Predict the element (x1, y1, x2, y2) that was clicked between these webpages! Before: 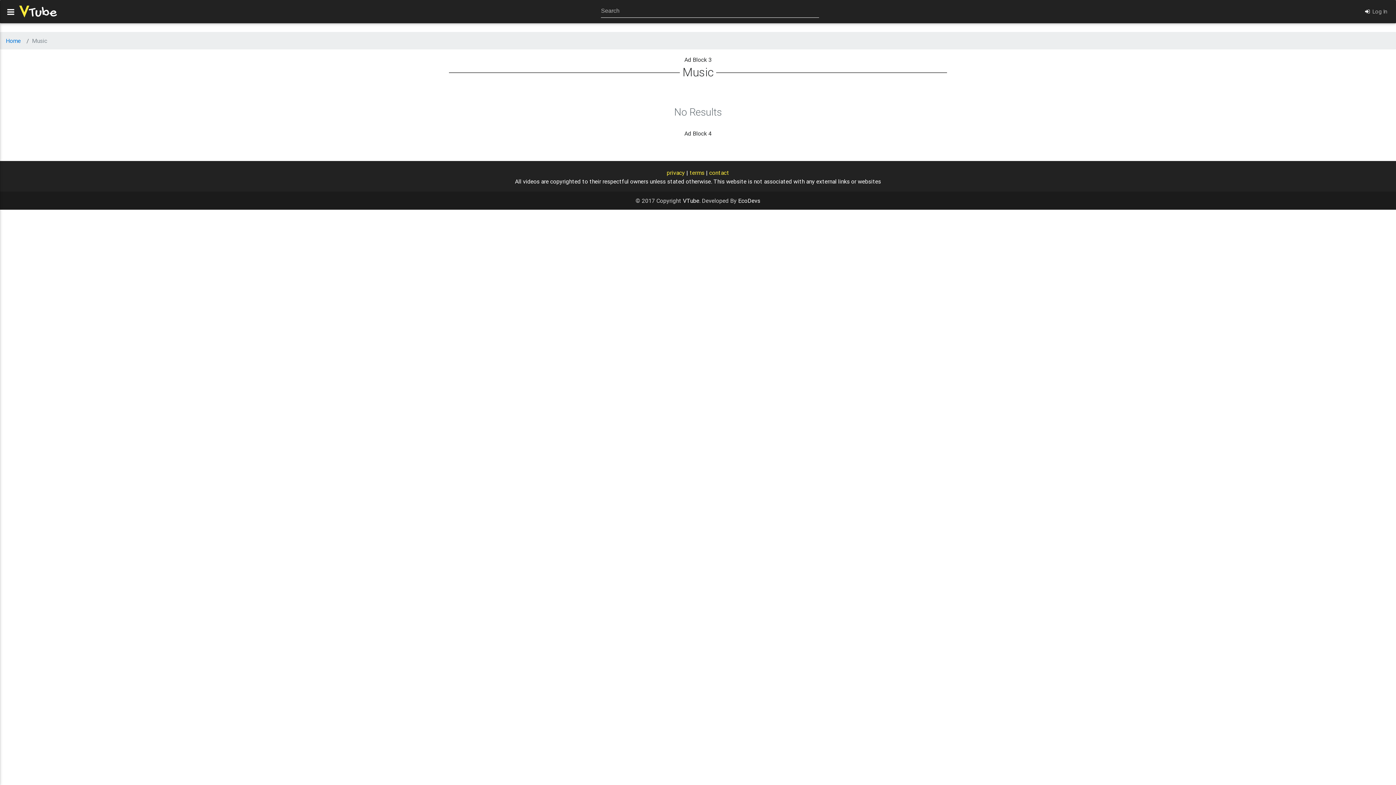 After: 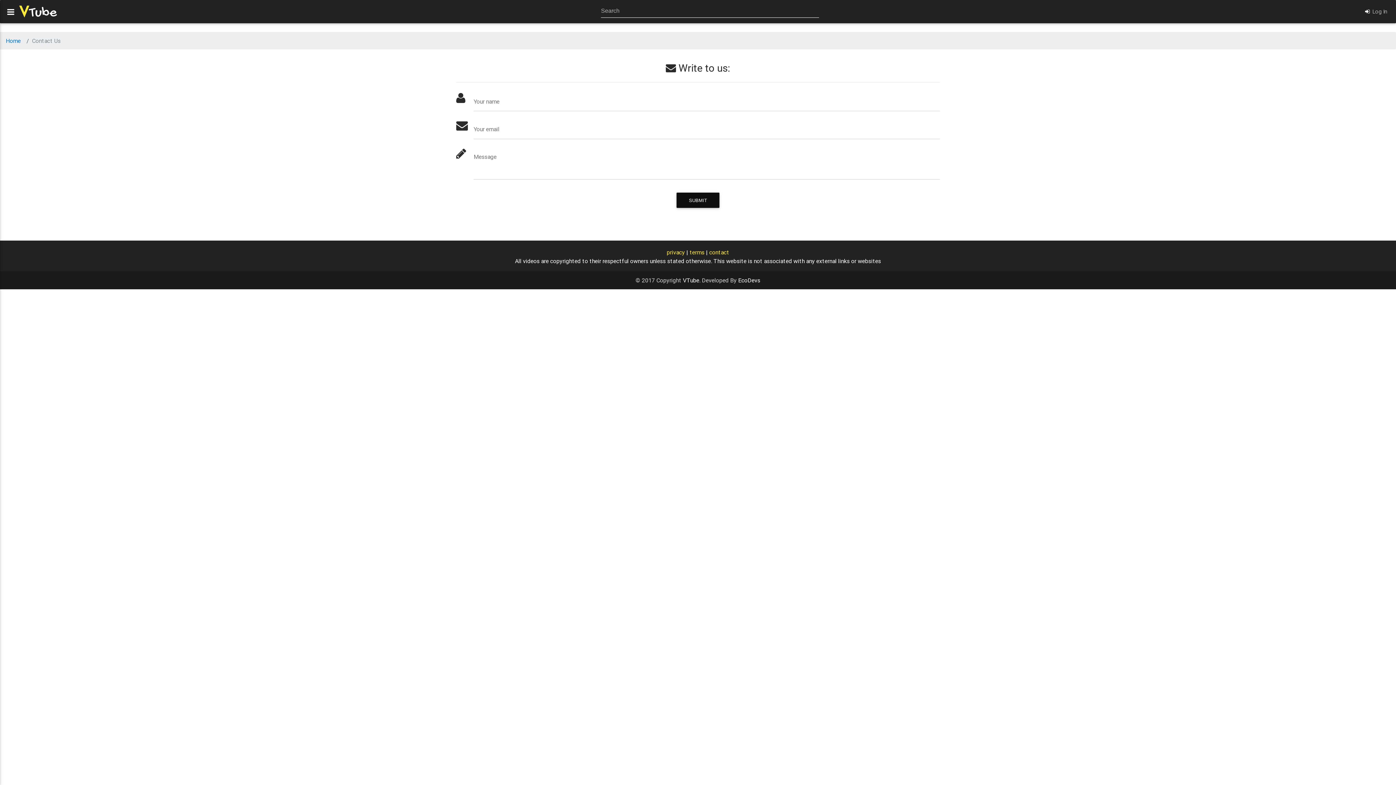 Action: bbox: (709, 169, 729, 176) label: contact